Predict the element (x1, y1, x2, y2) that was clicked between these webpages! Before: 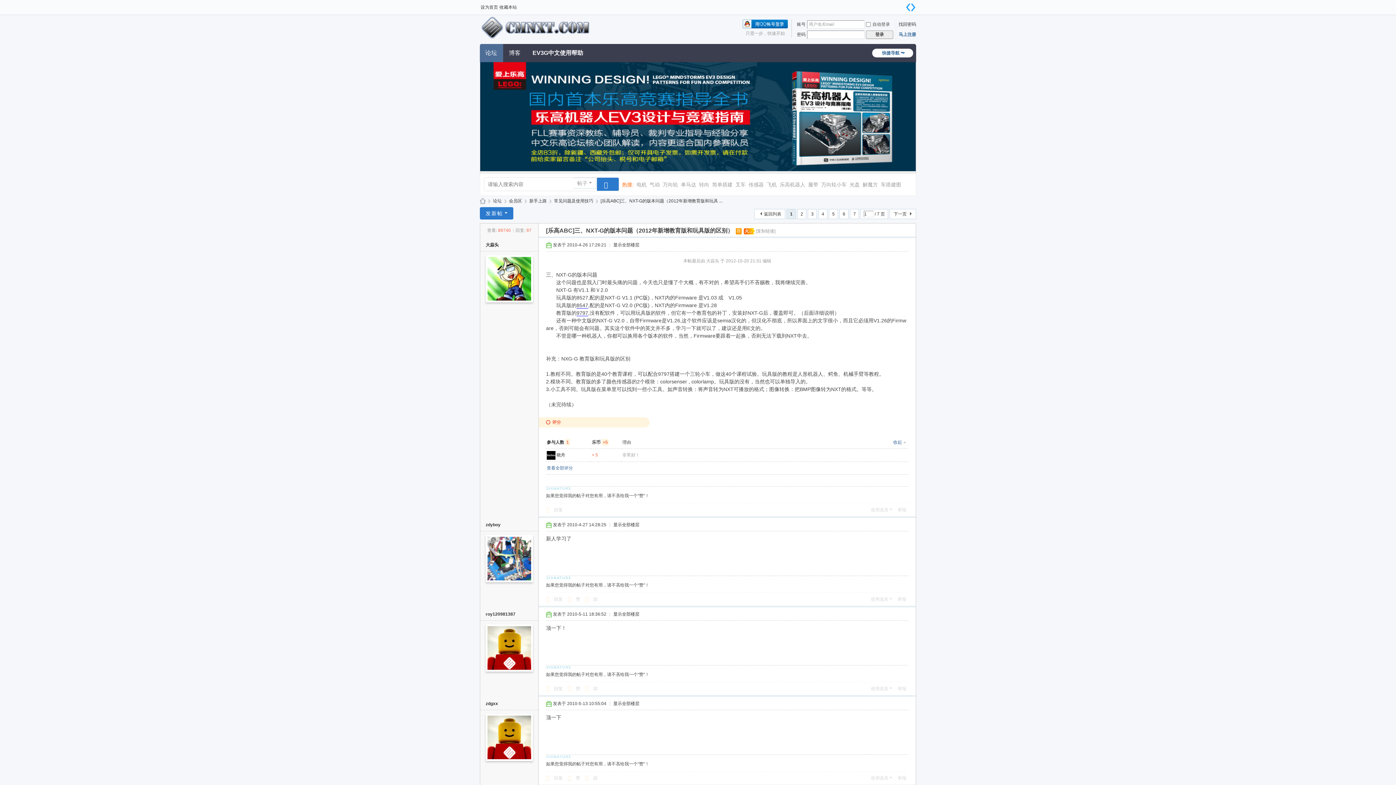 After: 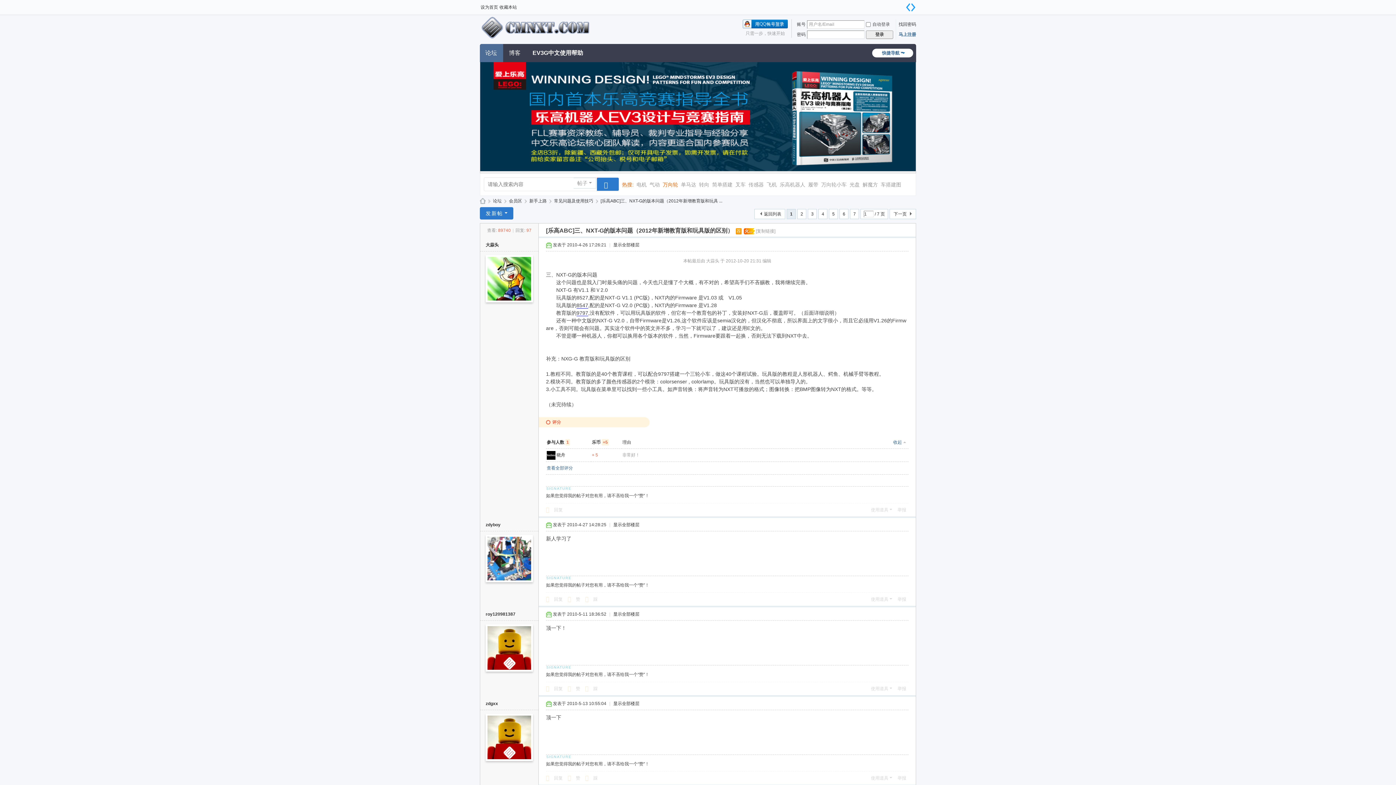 Action: label: 万向轮 bbox: (662, 177, 678, 192)